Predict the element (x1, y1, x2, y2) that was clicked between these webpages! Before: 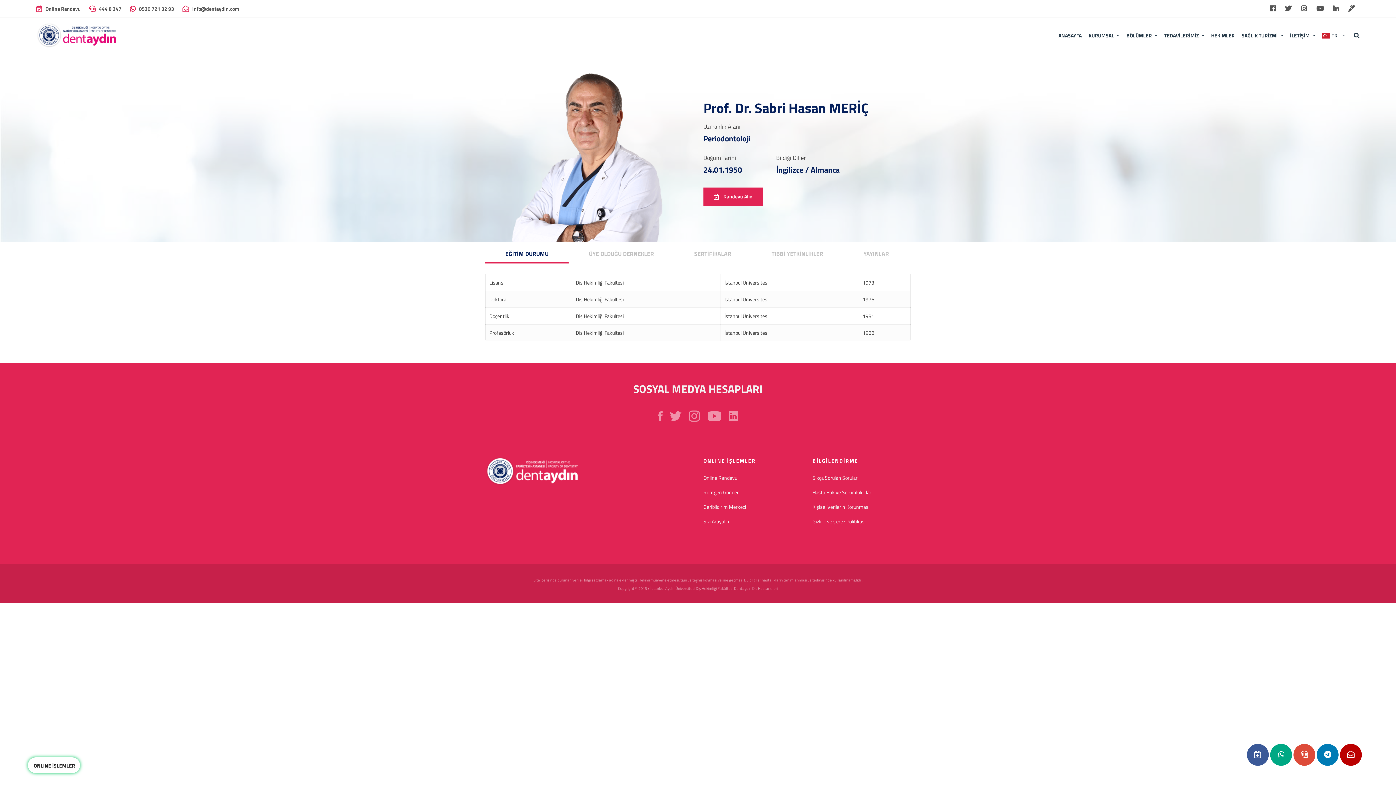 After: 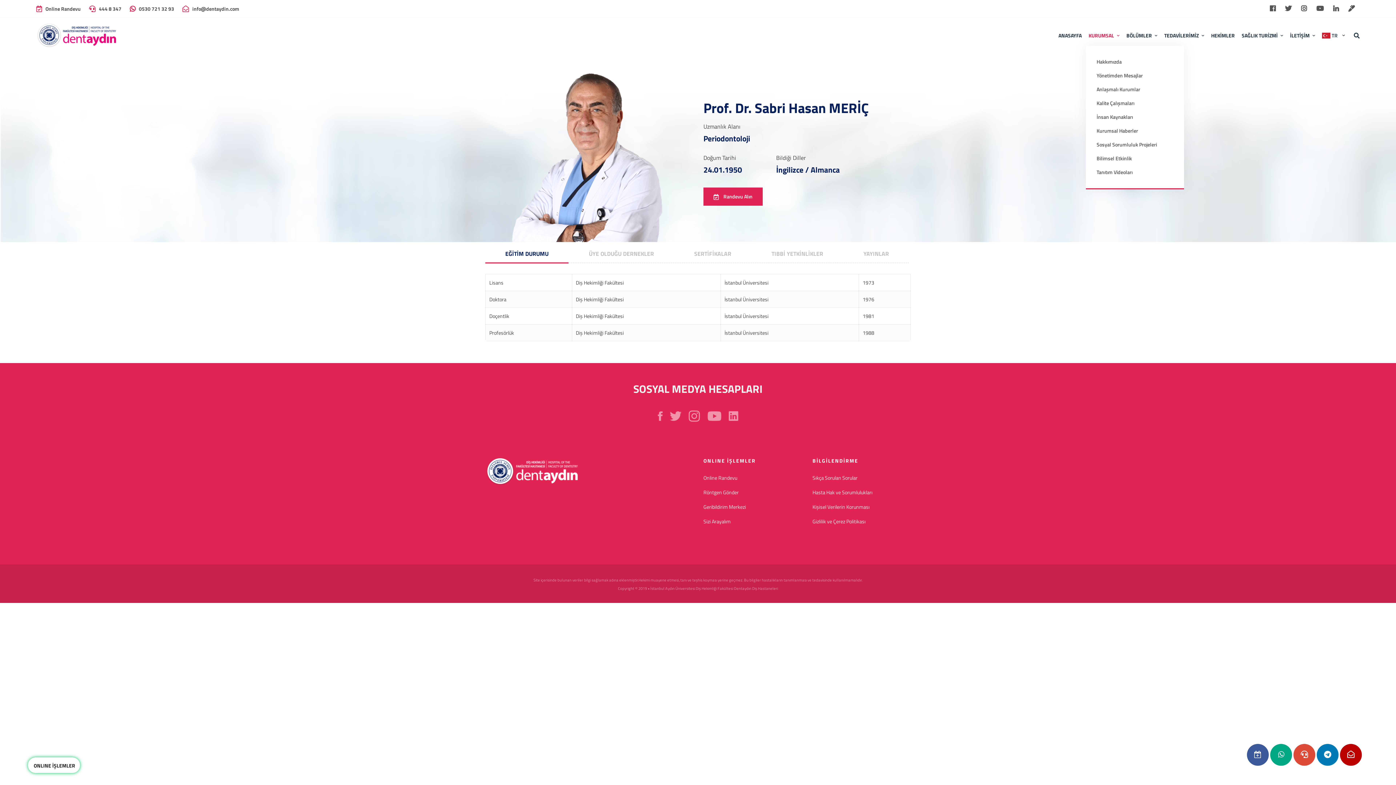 Action: label: KURUMSAL bbox: (1086, 25, 1122, 45)